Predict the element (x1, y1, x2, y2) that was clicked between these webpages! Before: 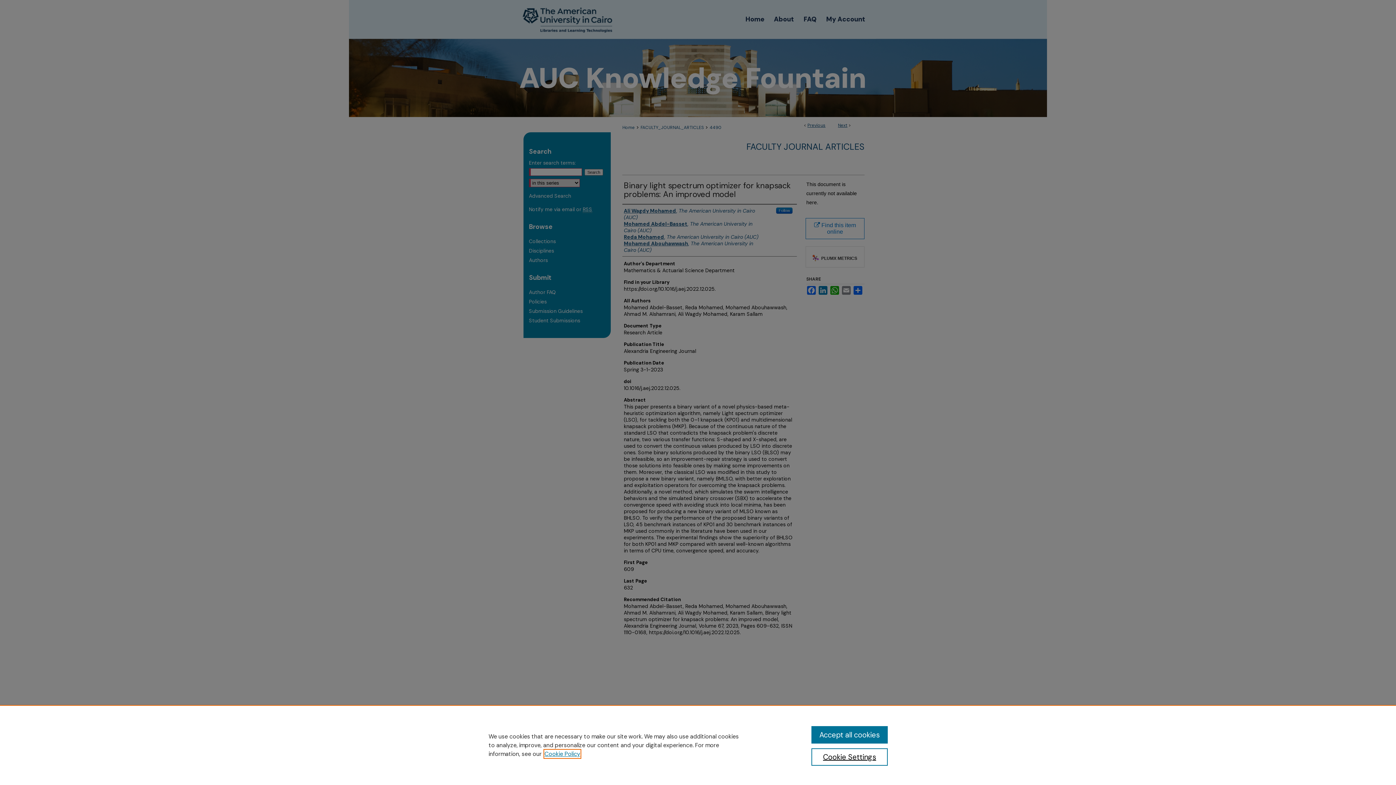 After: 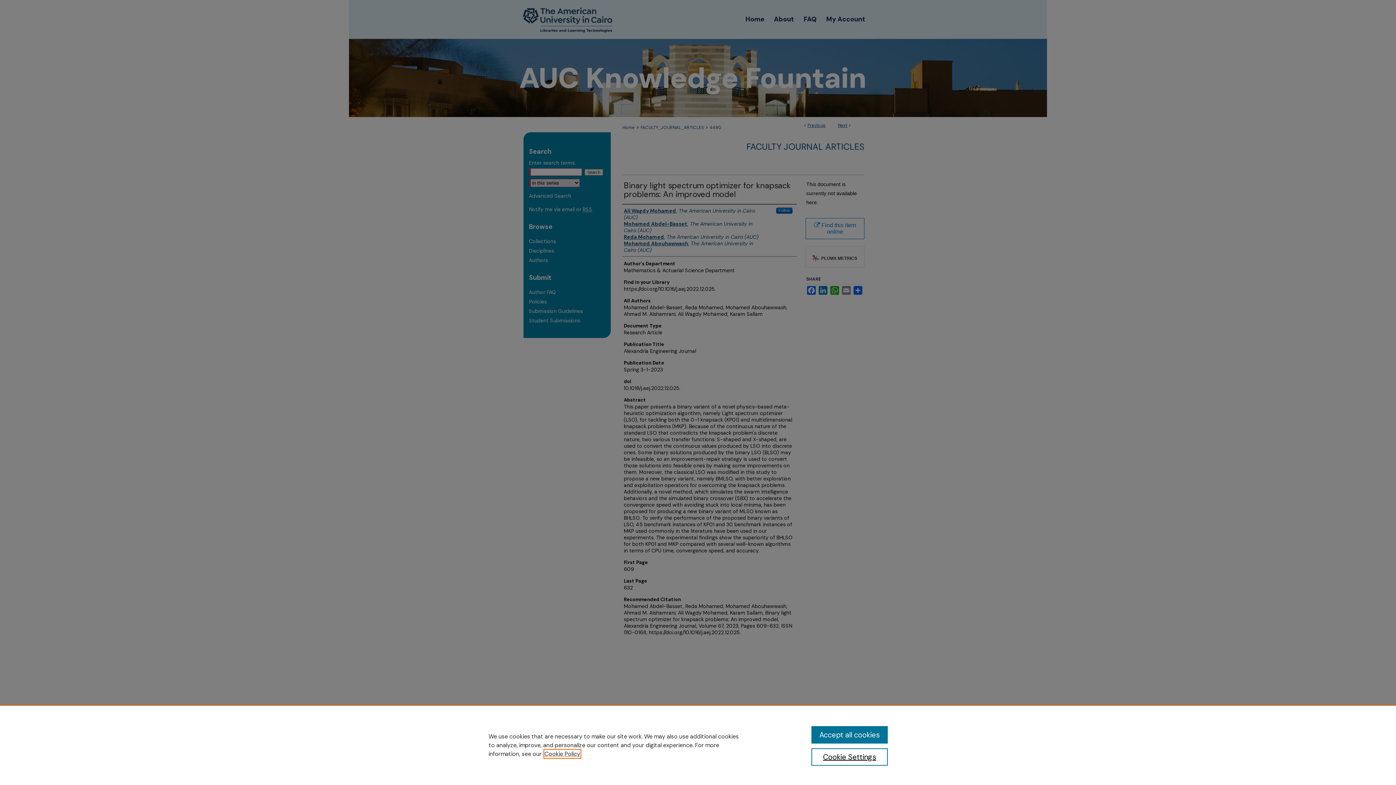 Action: label: , opens in a new tab bbox: (544, 750, 580, 758)